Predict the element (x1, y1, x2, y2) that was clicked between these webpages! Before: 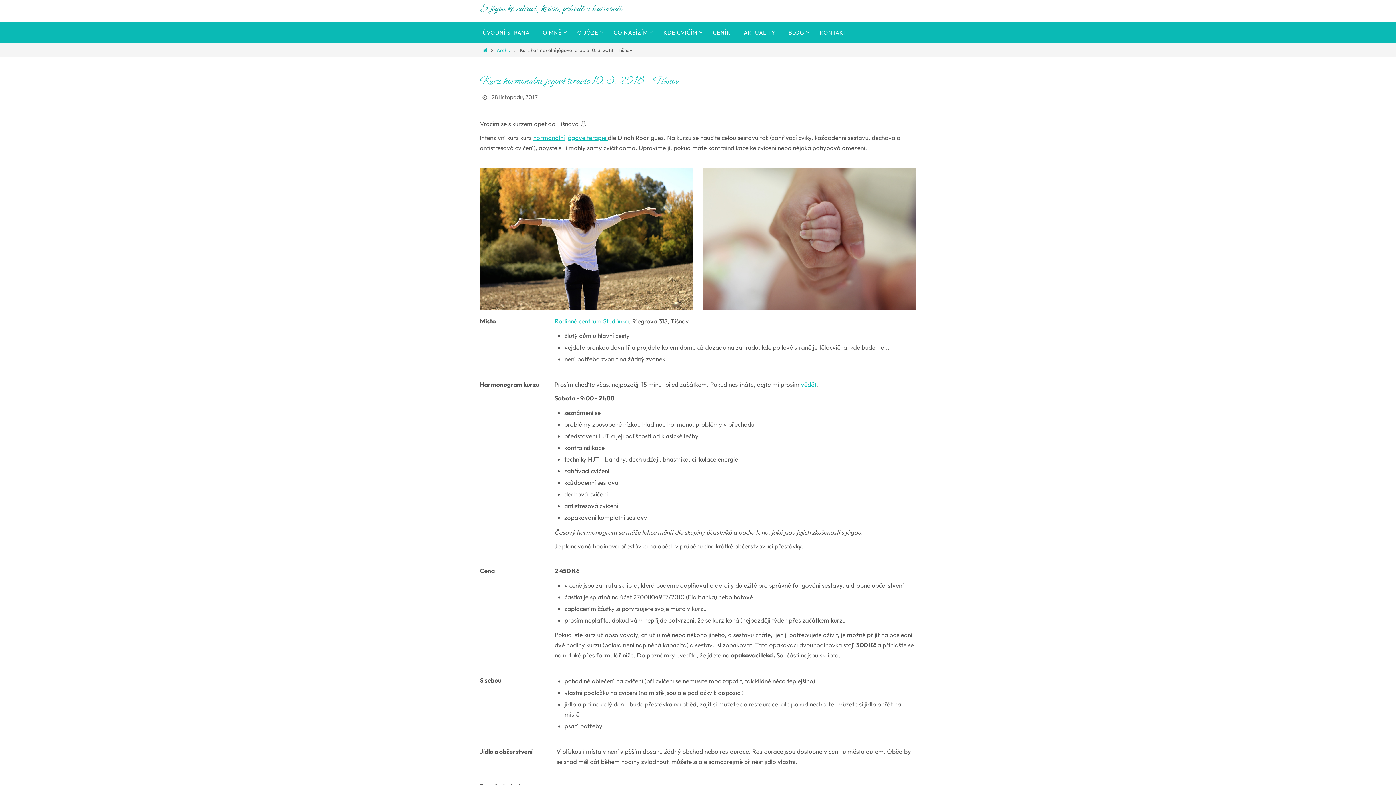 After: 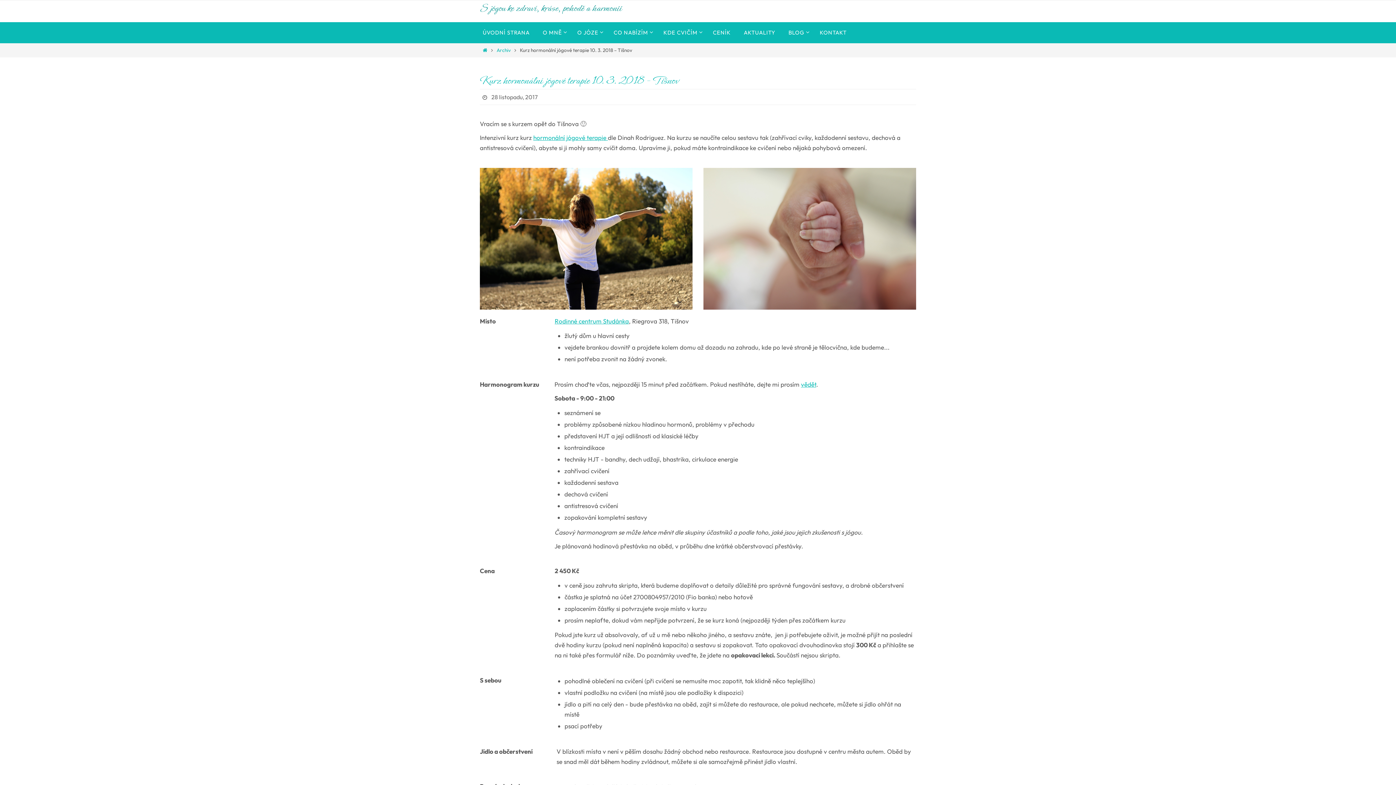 Action: label: 28 listopadu, 2017 bbox: (491, 93, 537, 101)